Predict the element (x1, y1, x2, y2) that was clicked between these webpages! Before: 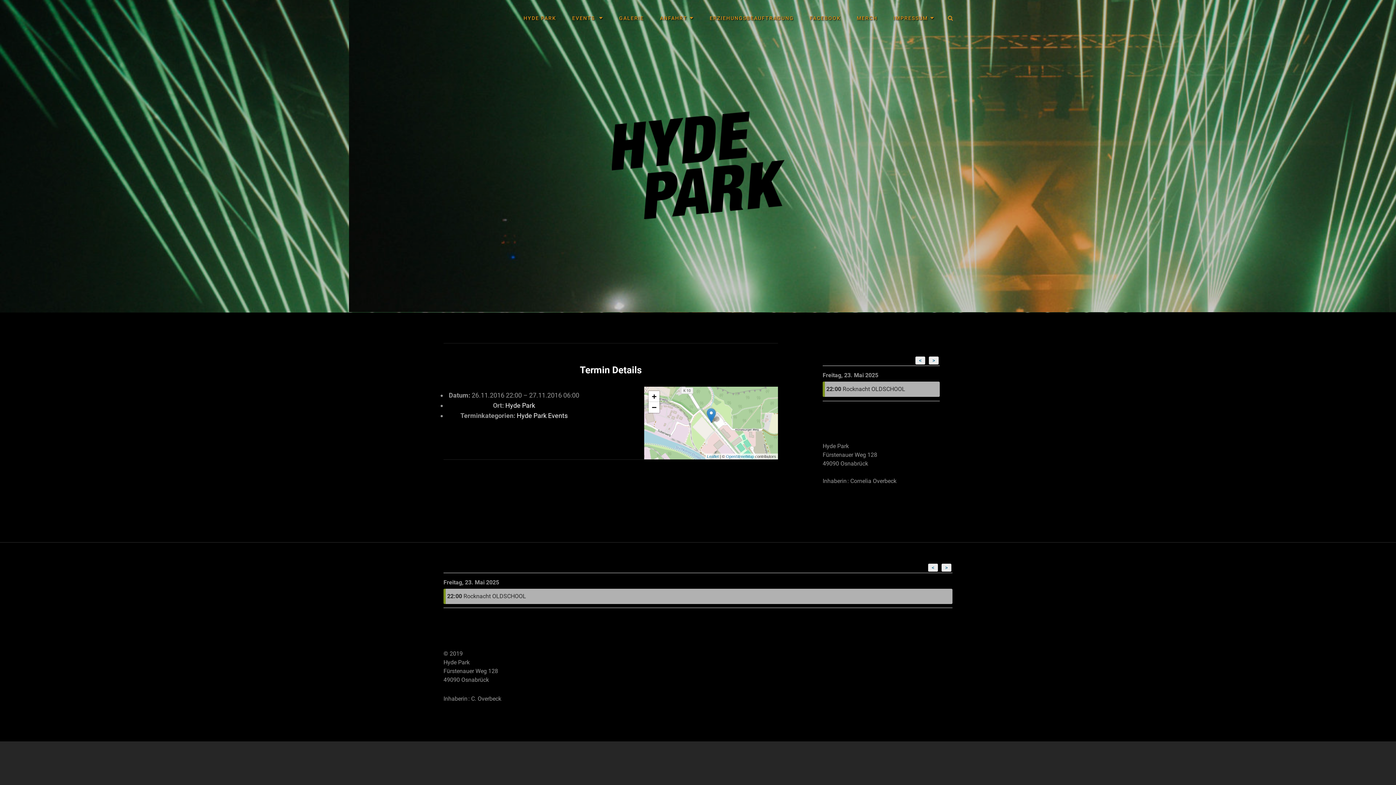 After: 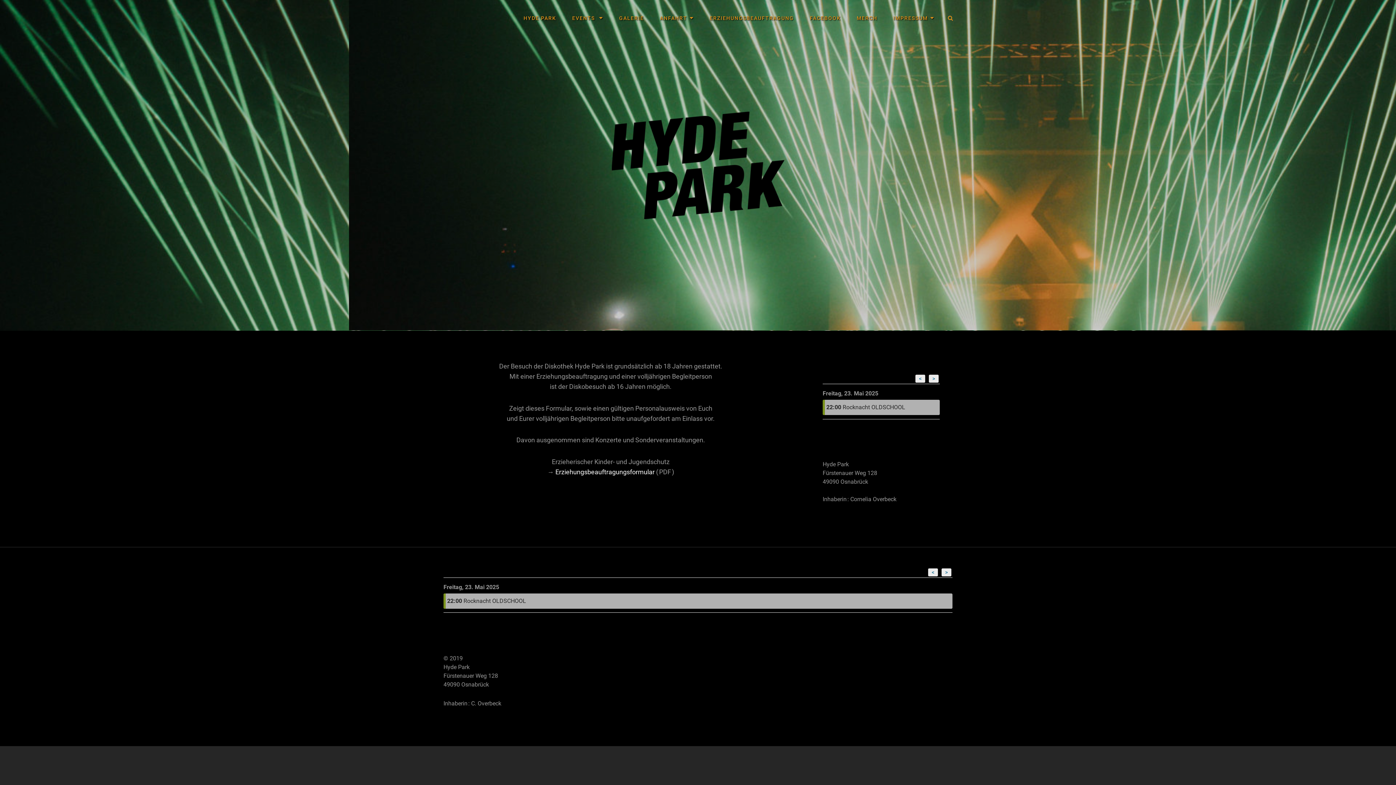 Action: label: ERZIEHUNGSBEAUFTRAGUNG bbox: (702, 2, 801, 33)